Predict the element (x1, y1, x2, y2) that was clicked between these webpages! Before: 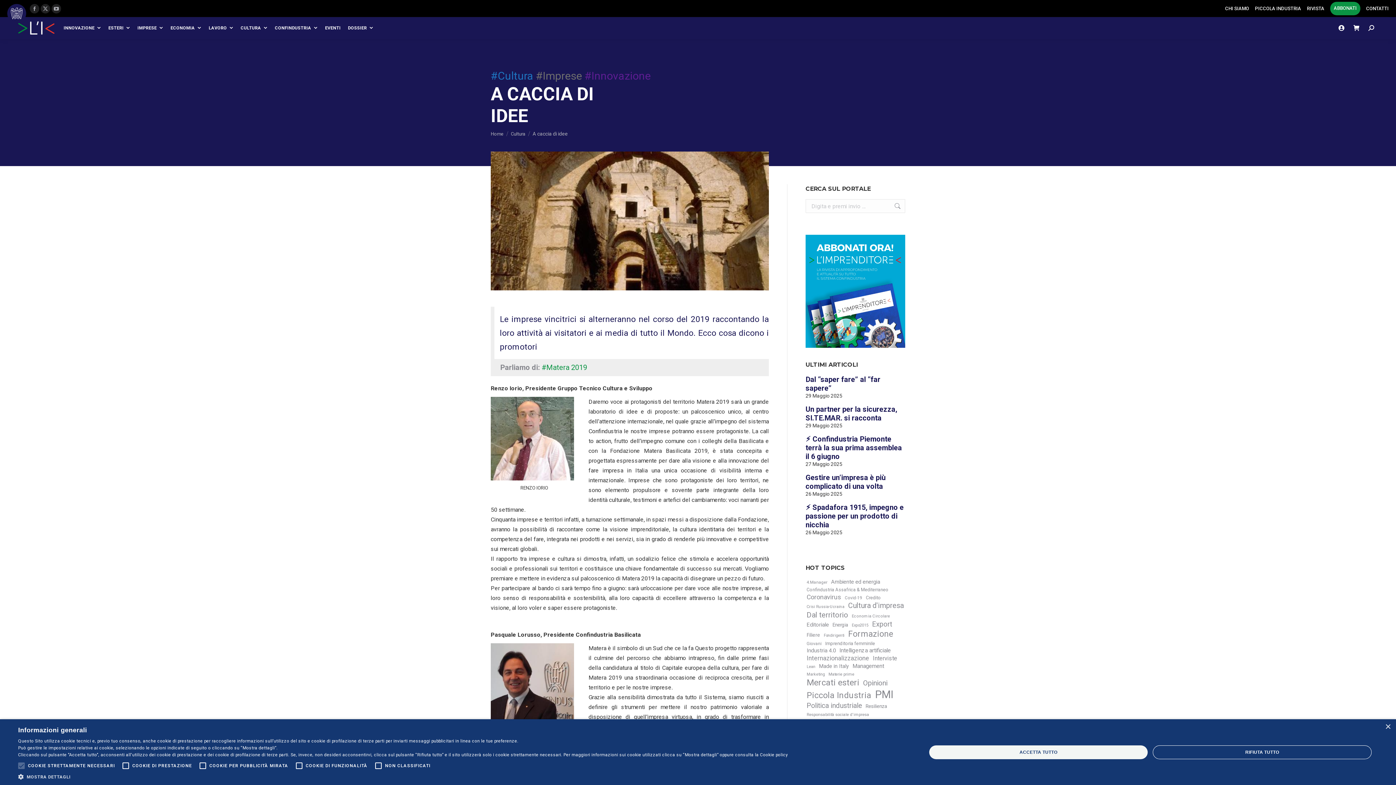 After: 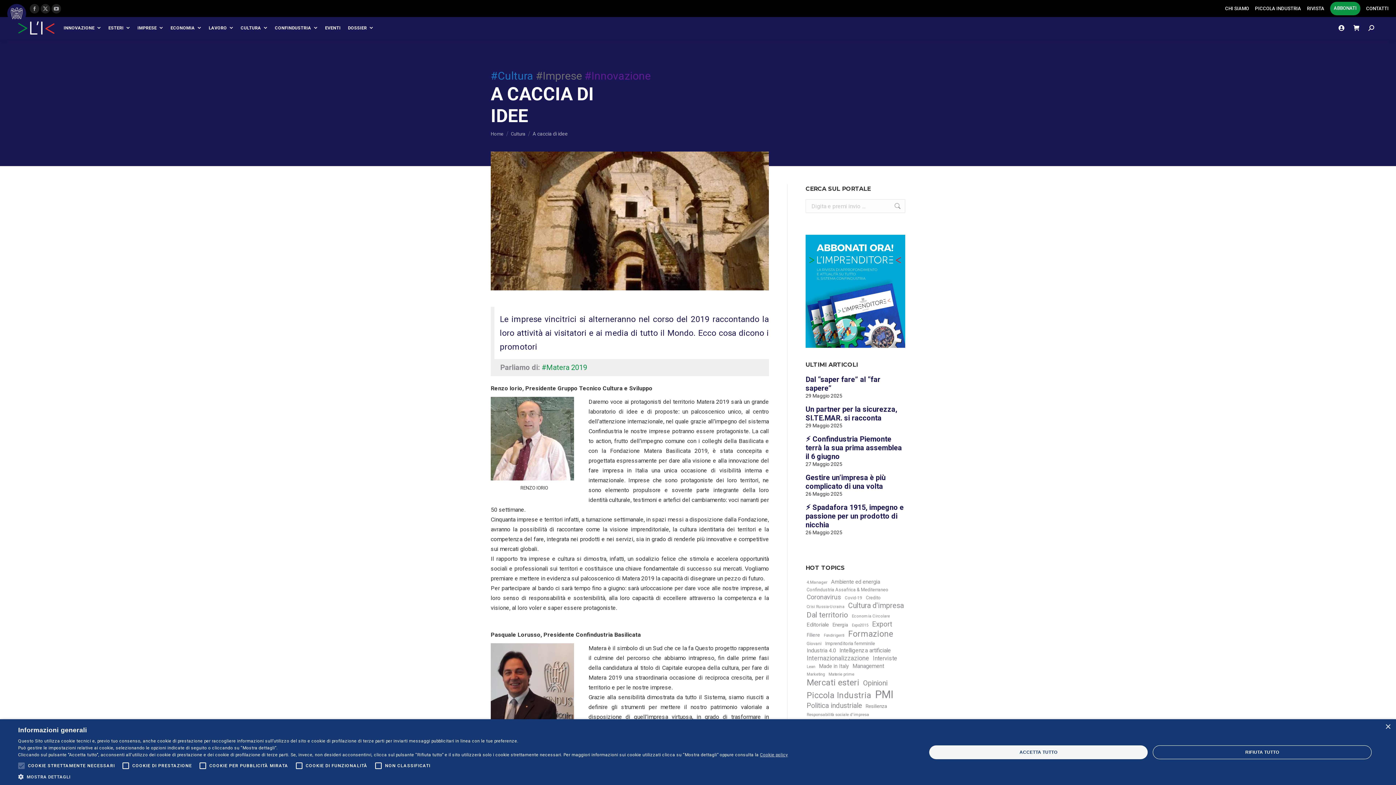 Action: bbox: (760, 752, 788, 757) label: Cookie policy, opens a new window